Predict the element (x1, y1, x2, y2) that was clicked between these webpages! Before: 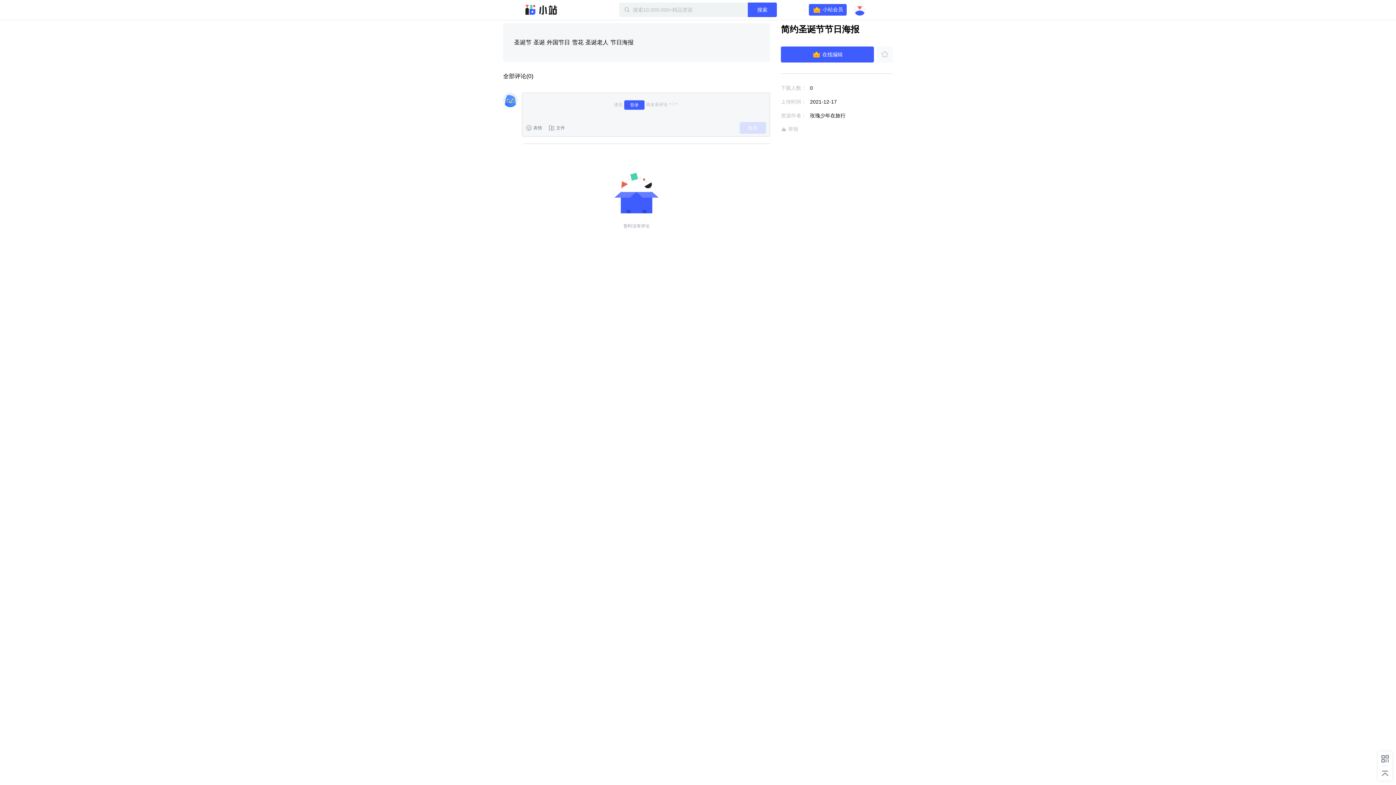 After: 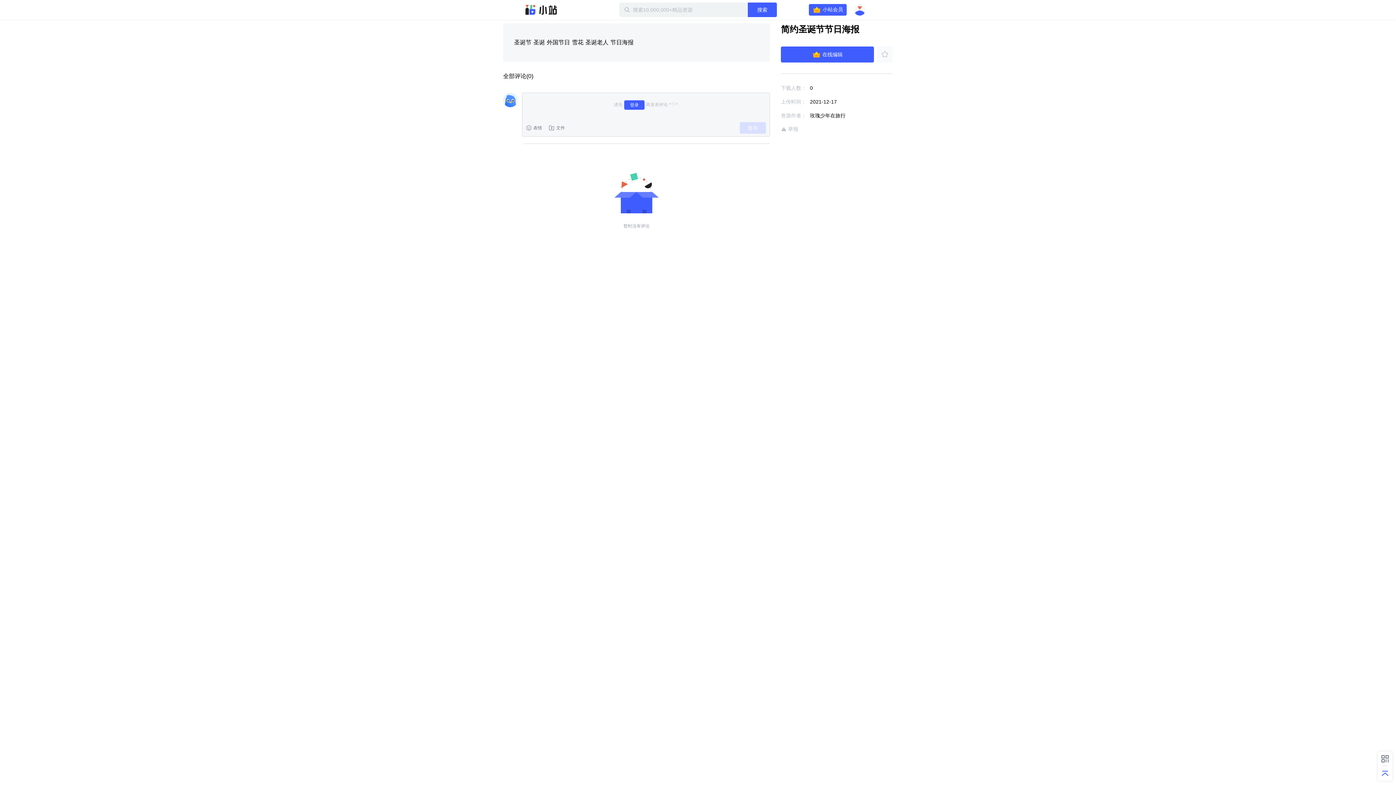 Action: bbox: (1381, 769, 1389, 778)